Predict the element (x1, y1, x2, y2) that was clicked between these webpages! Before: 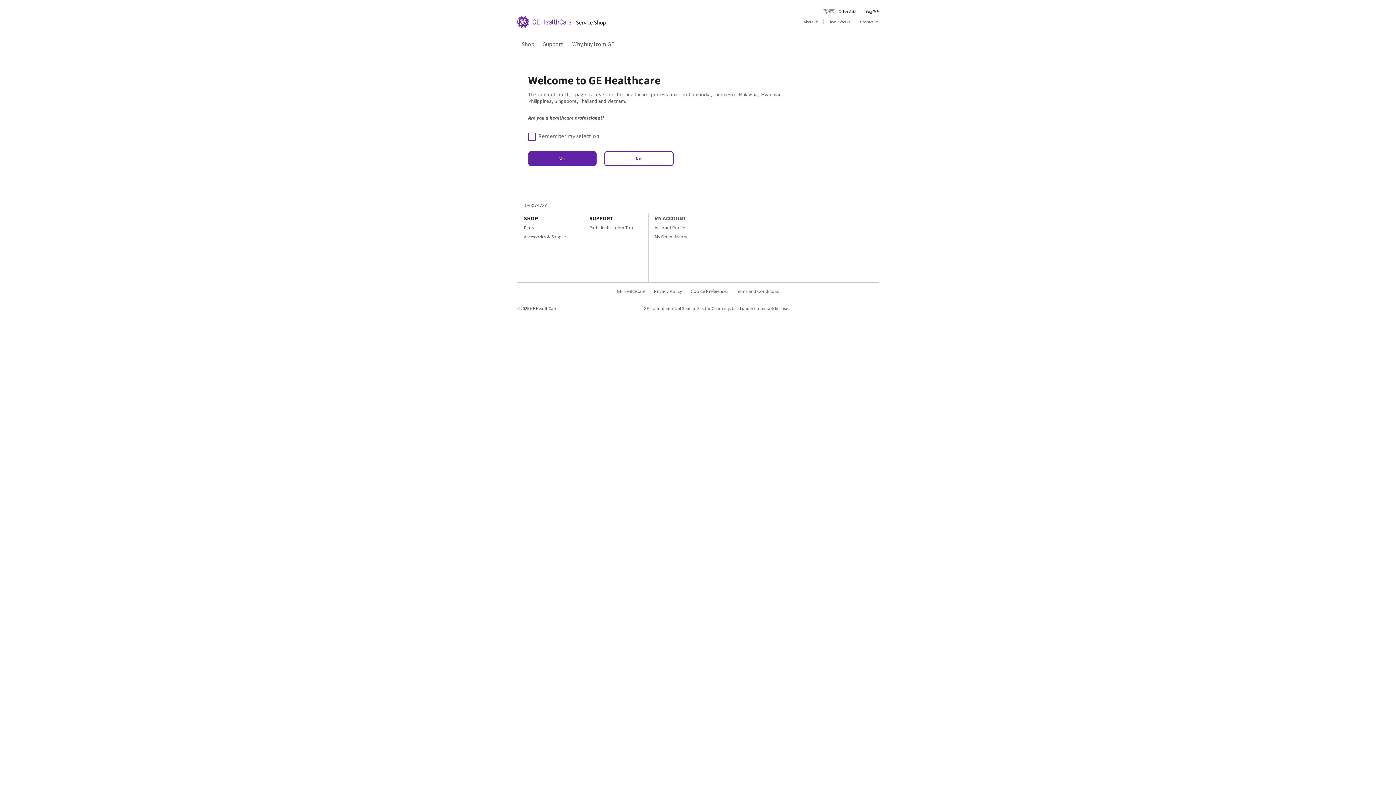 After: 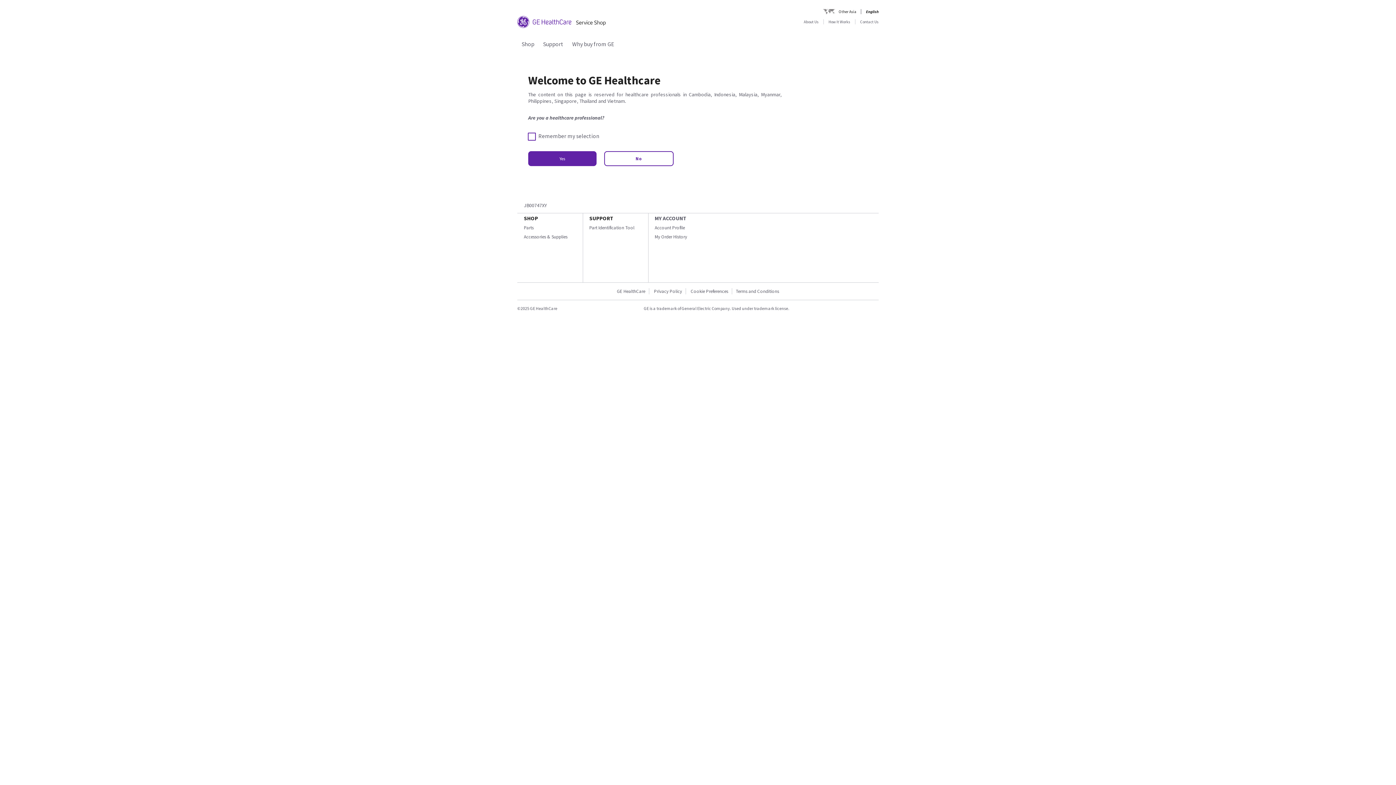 Action: bbox: (524, 214, 538, 221) label: SHOP